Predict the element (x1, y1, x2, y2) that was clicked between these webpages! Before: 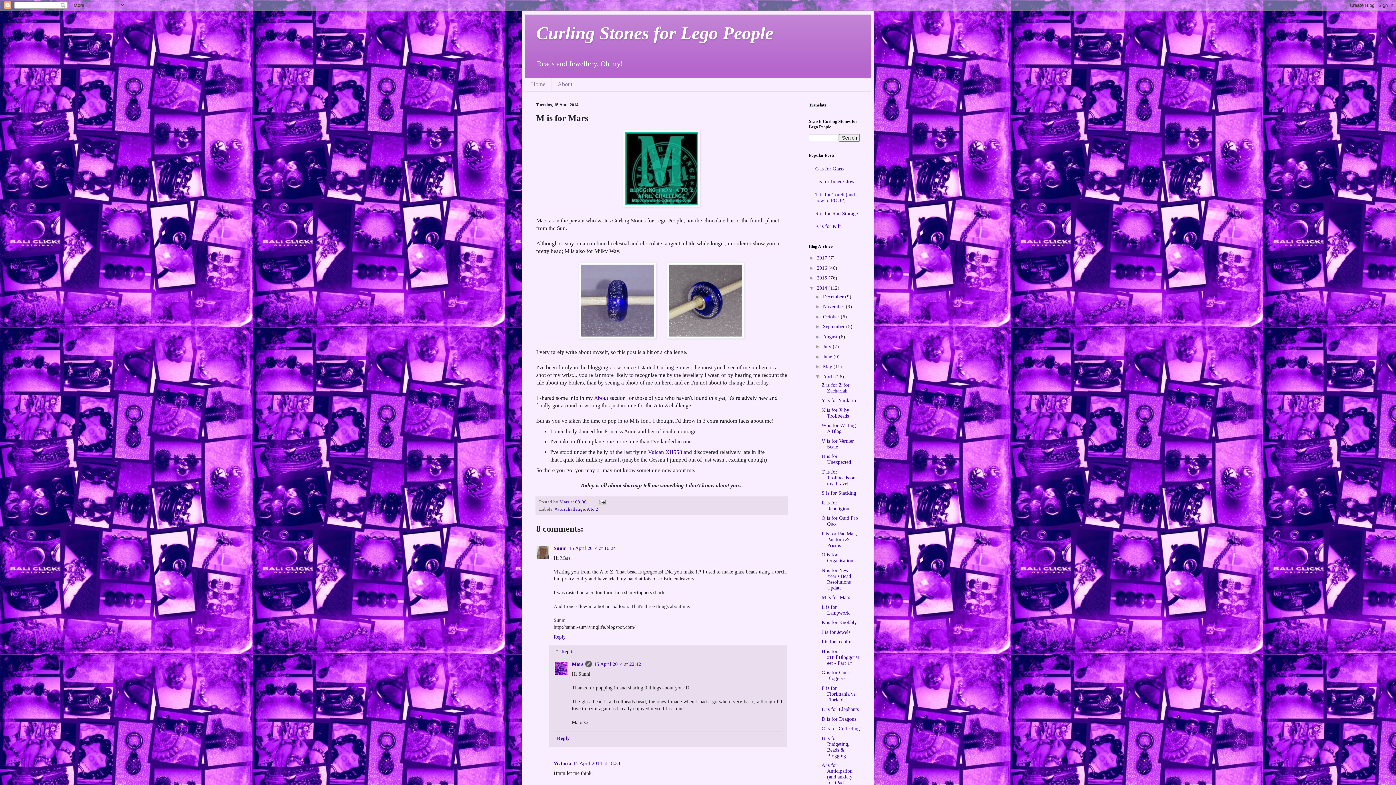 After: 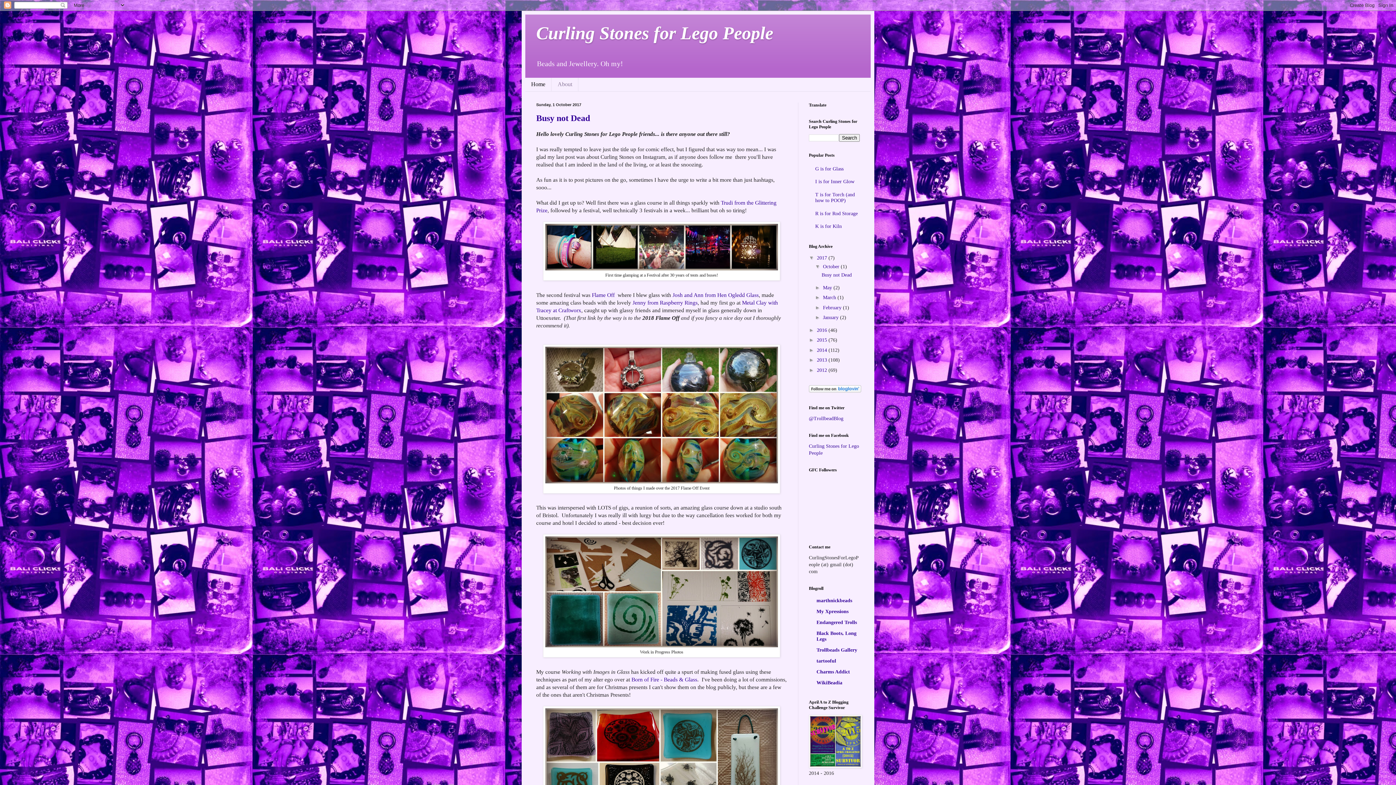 Action: label: Home bbox: (525, 77, 551, 91)